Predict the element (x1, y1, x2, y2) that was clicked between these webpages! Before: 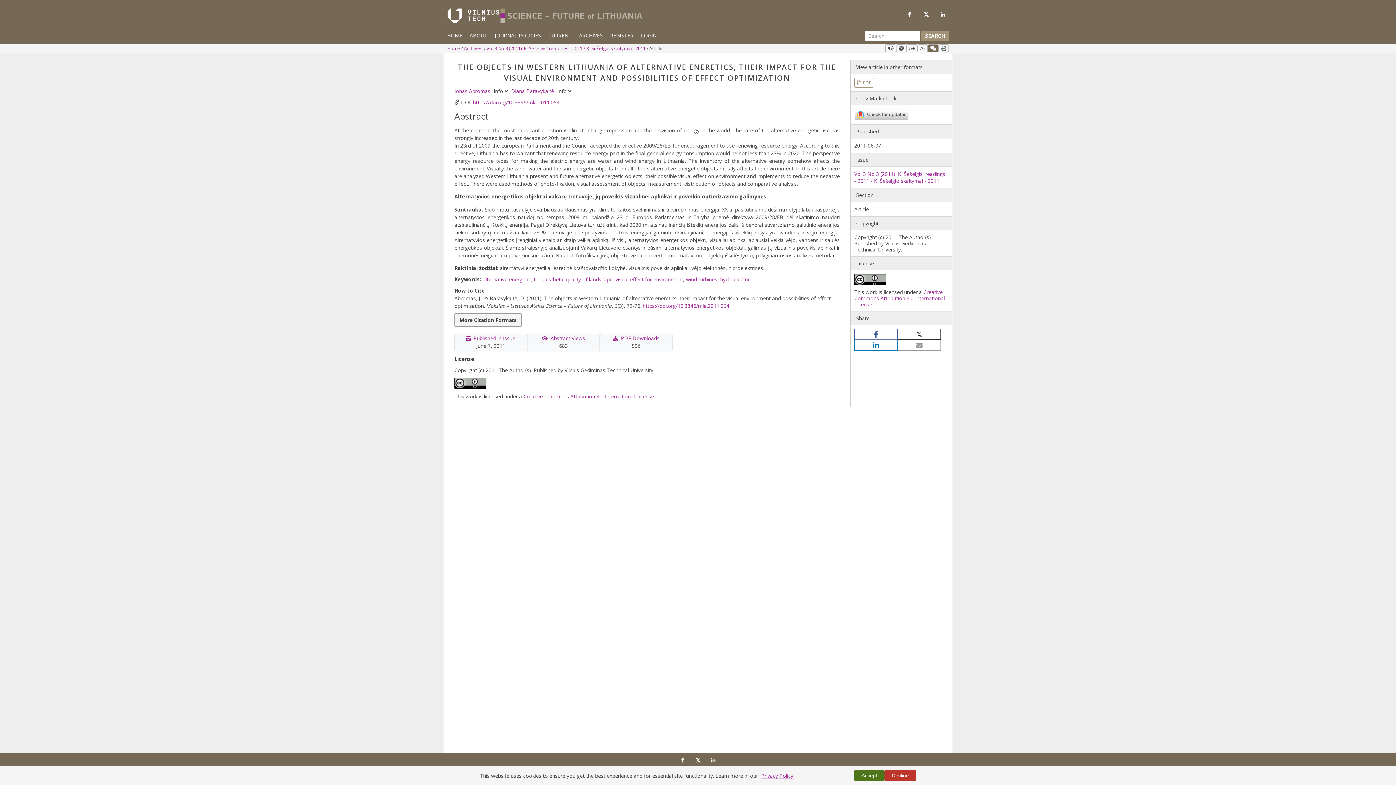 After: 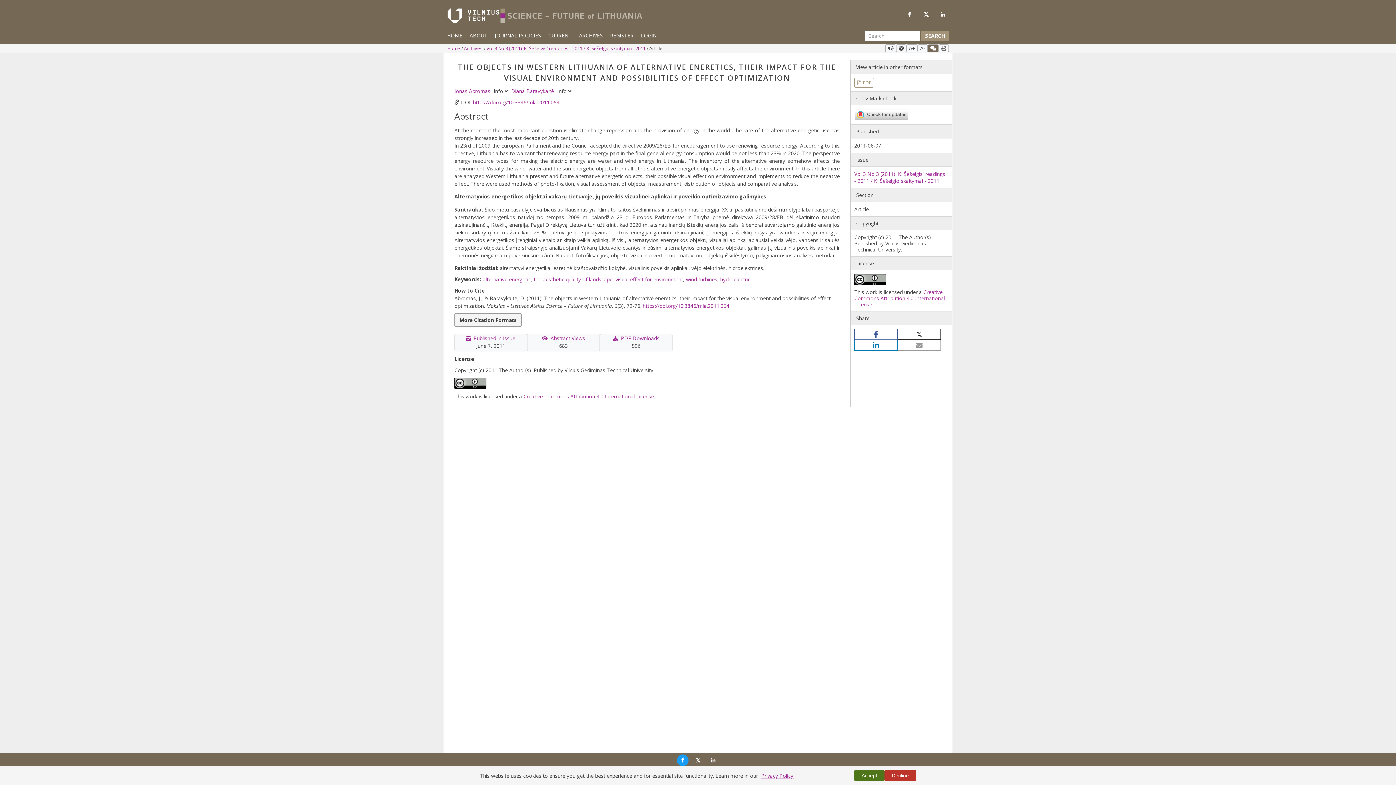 Action: bbox: (677, 754, 688, 766)